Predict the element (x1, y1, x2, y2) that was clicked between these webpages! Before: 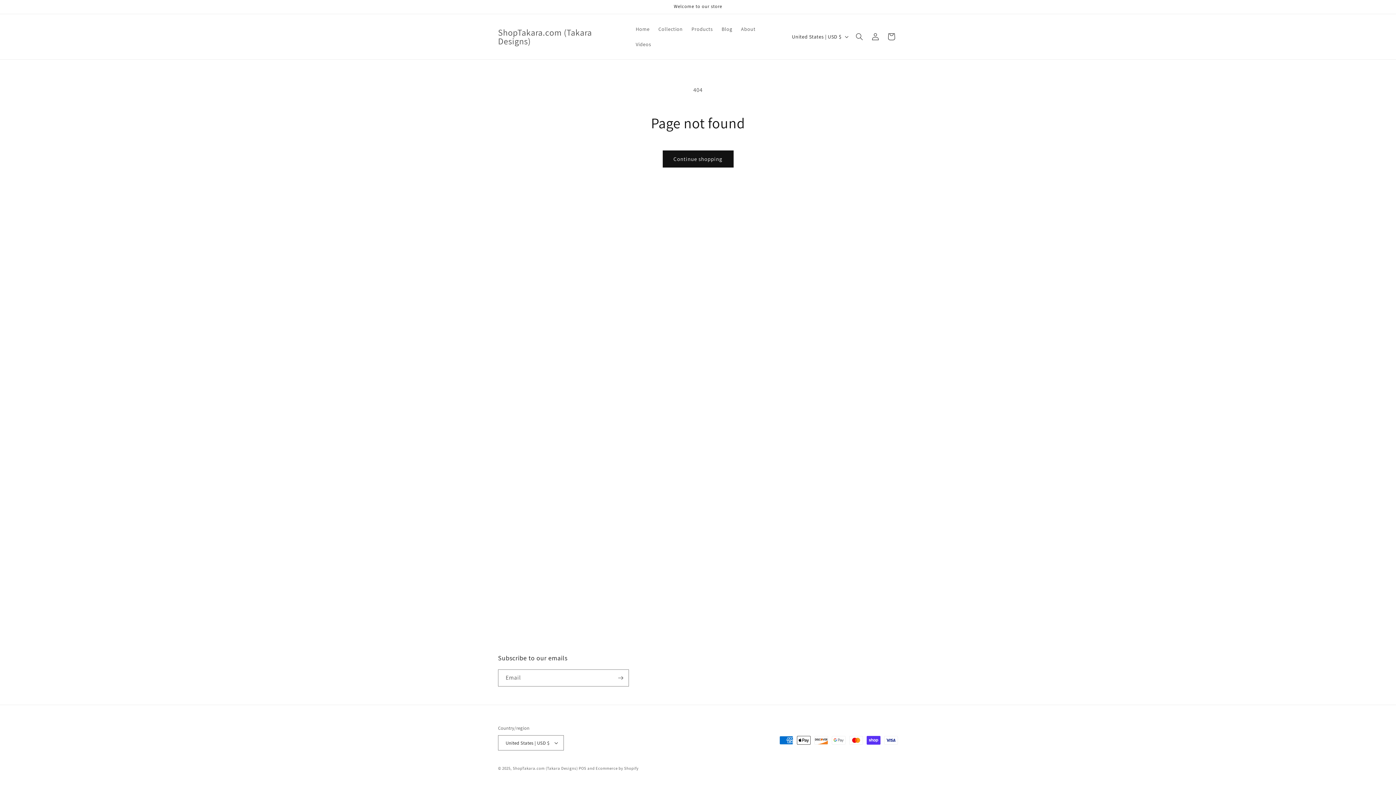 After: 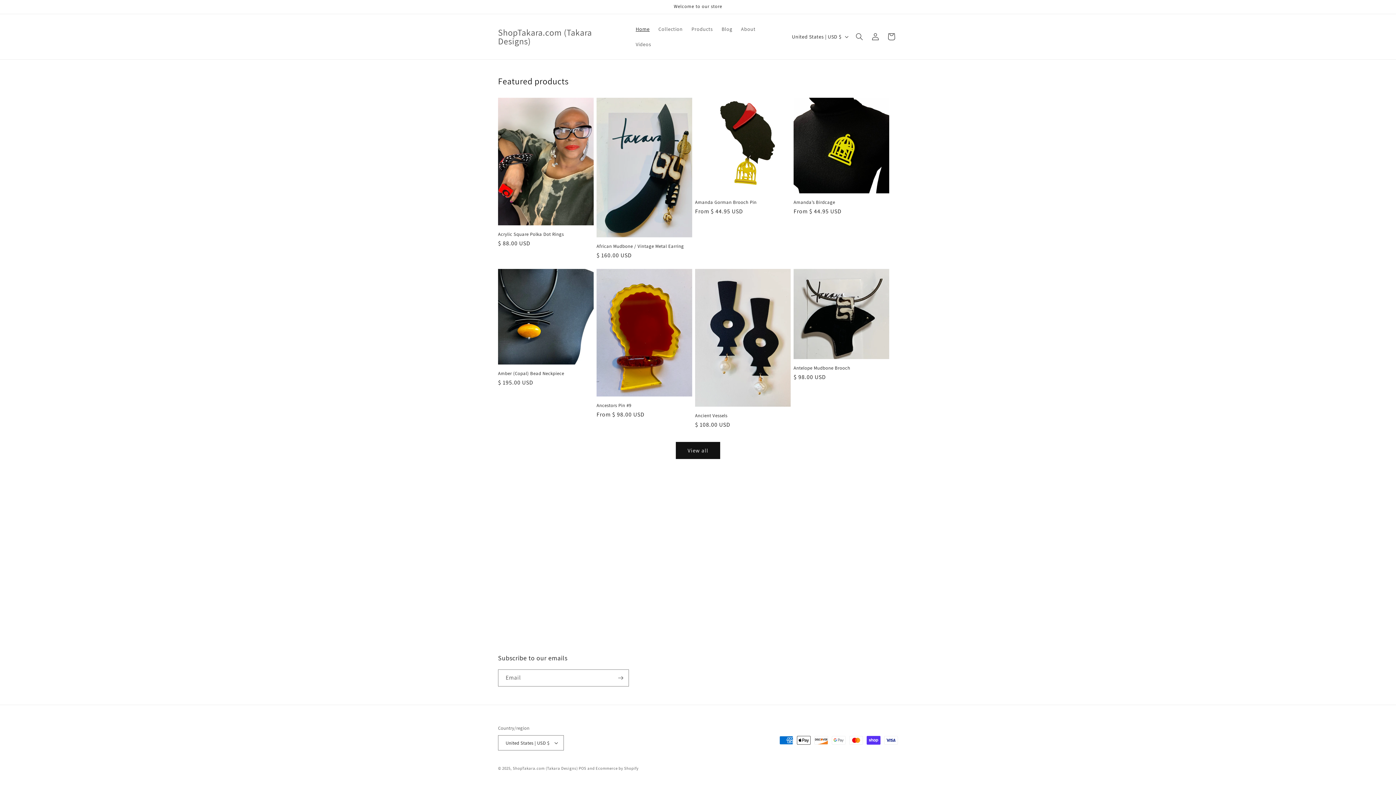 Action: bbox: (631, 21, 654, 36) label: Home